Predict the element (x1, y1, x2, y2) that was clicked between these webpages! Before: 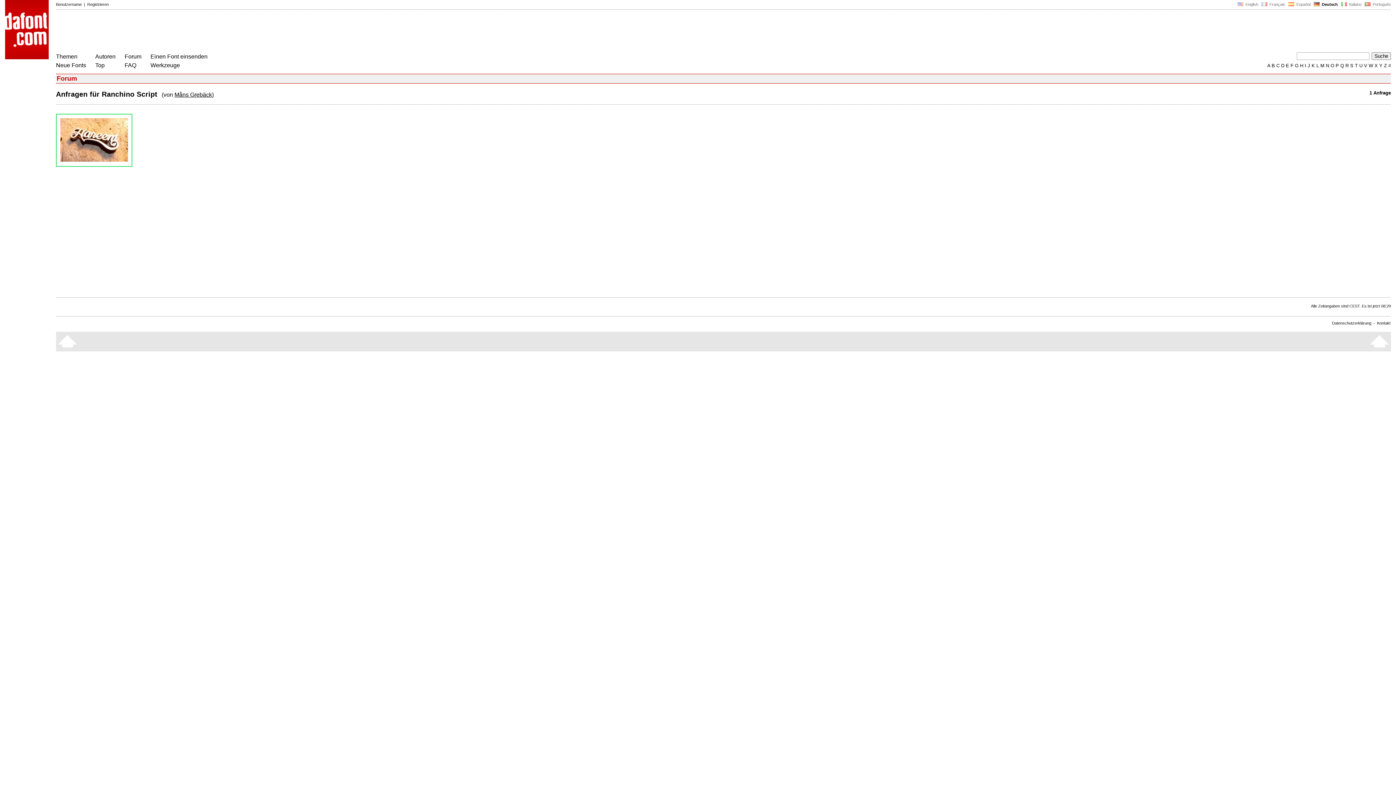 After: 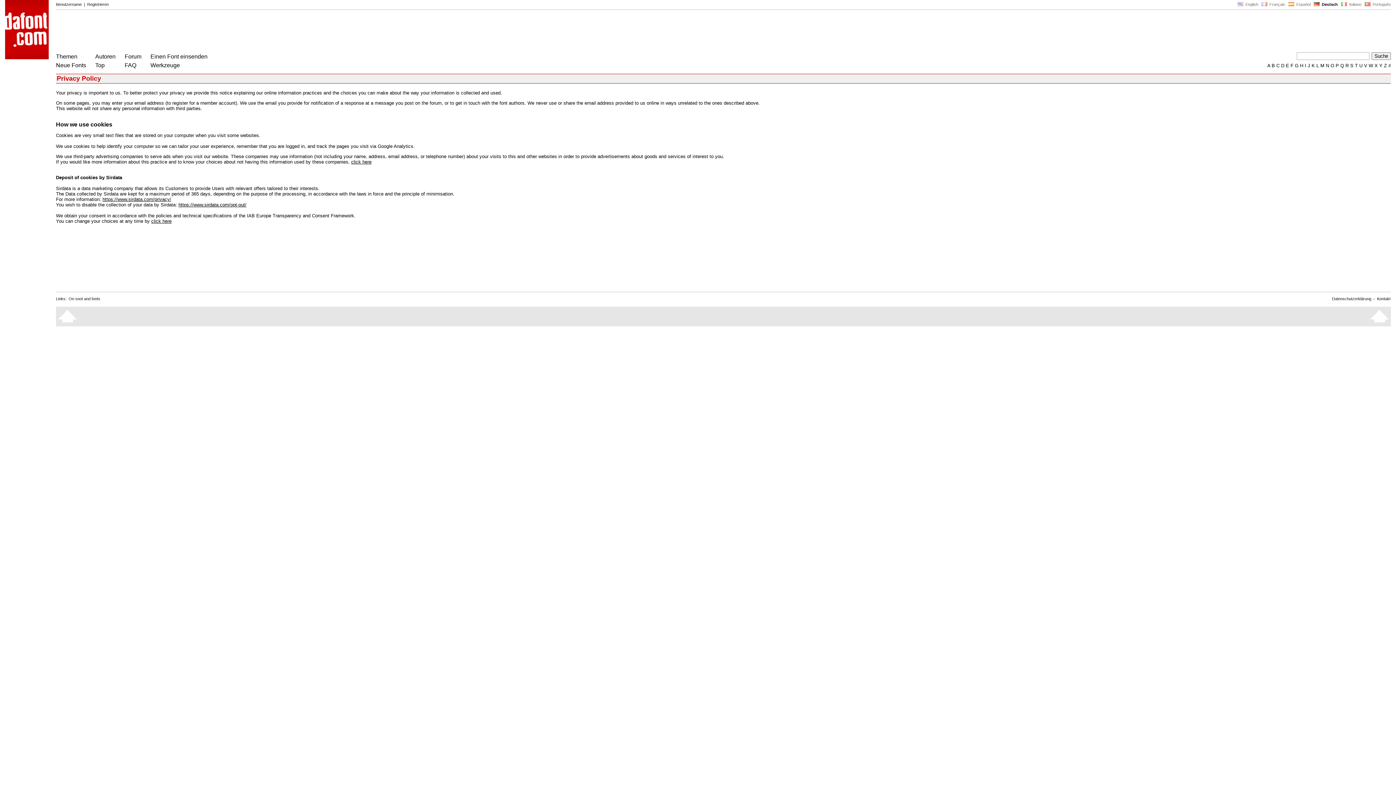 Action: bbox: (1332, 321, 1371, 325) label: Datenschutzerklärung